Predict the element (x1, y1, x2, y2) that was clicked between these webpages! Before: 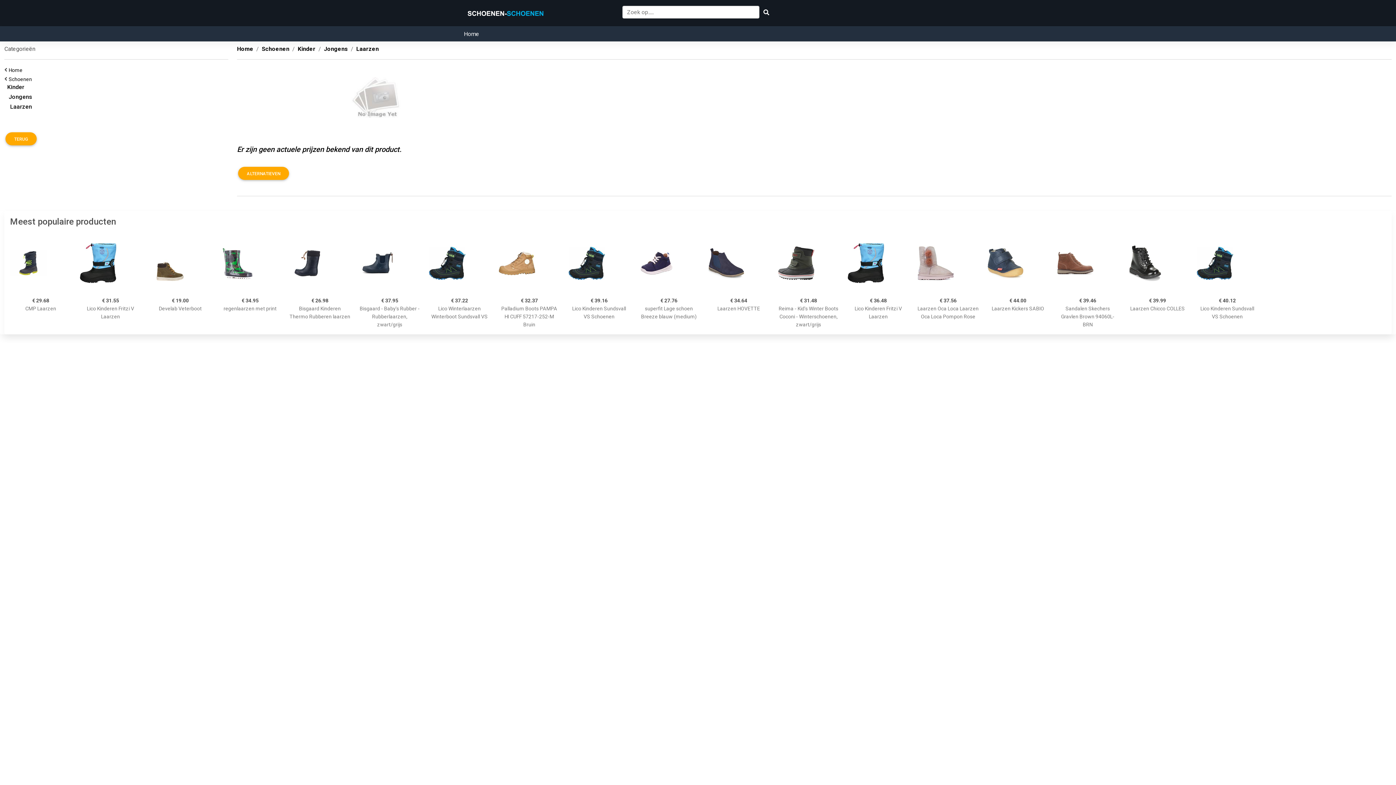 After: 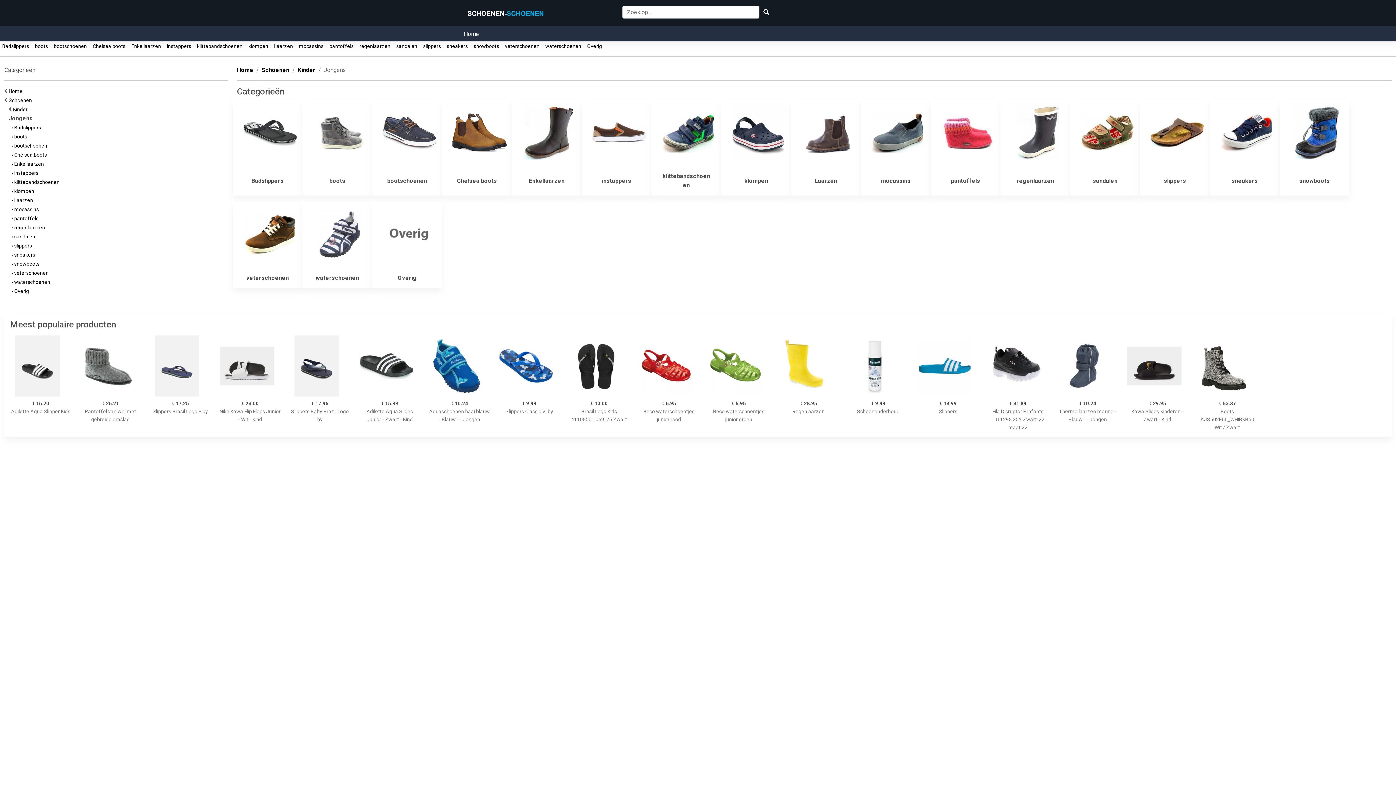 Action: label: Jongens bbox: (323, 45, 347, 52)